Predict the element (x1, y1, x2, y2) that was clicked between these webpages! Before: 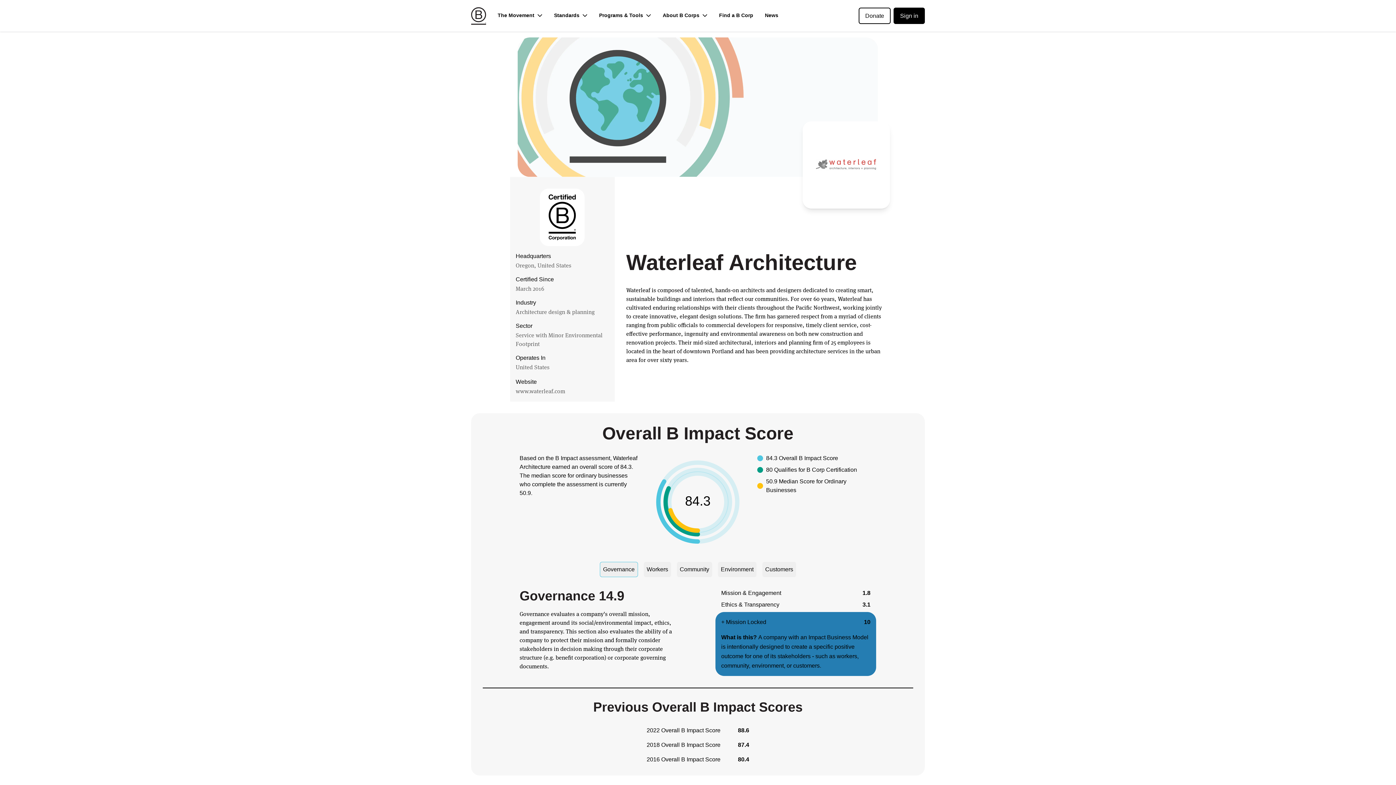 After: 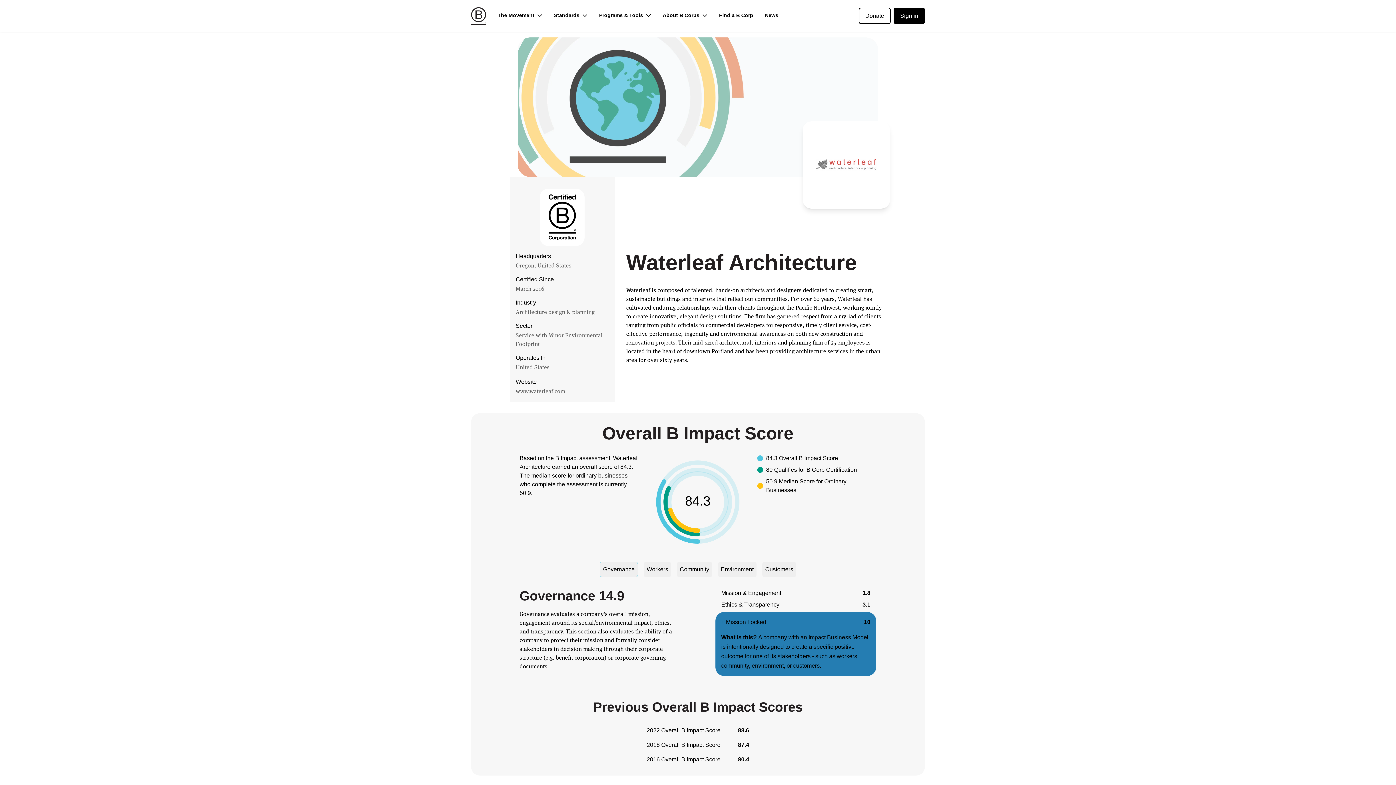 Action: bbox: (893, 7, 925, 23) label: Sign in